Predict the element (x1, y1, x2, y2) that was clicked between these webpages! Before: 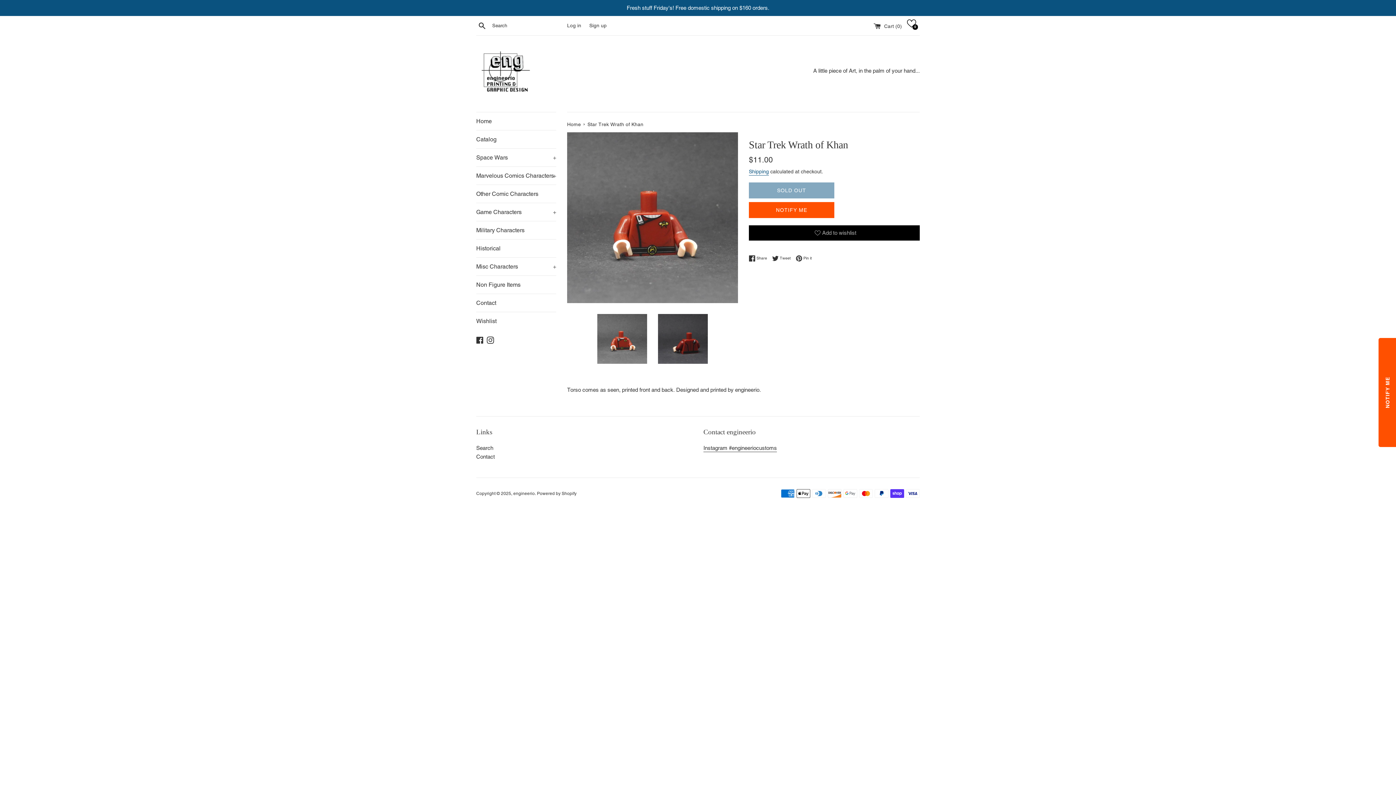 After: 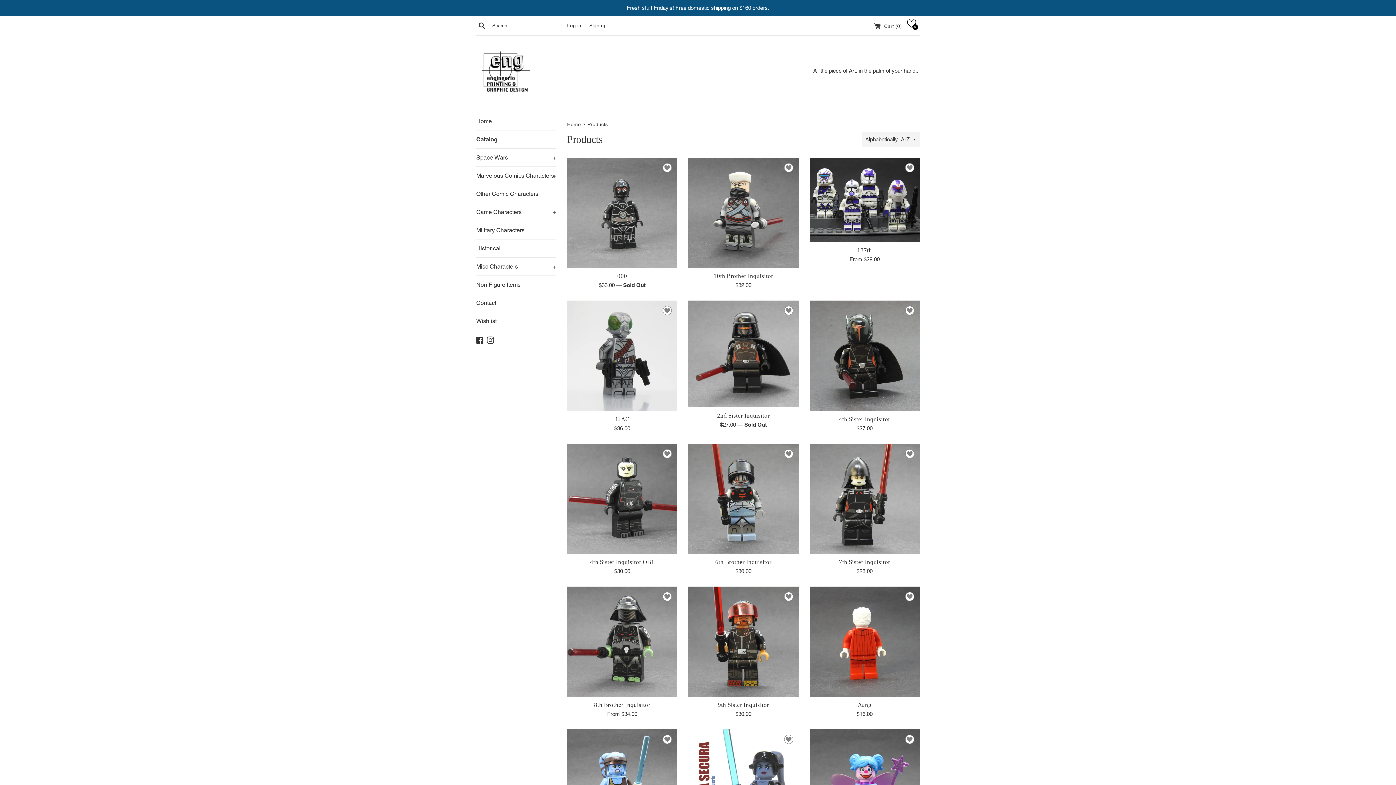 Action: label: Catalog bbox: (476, 130, 556, 148)